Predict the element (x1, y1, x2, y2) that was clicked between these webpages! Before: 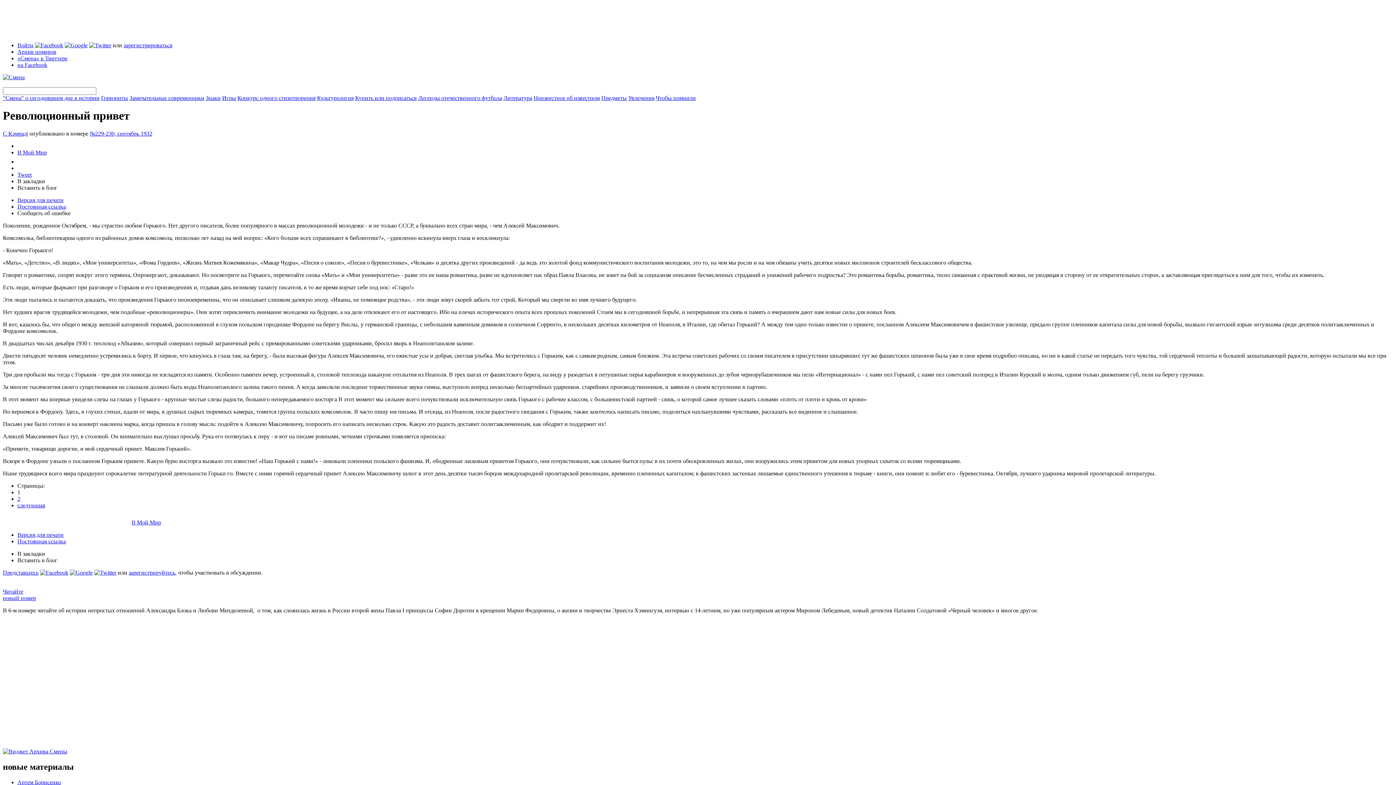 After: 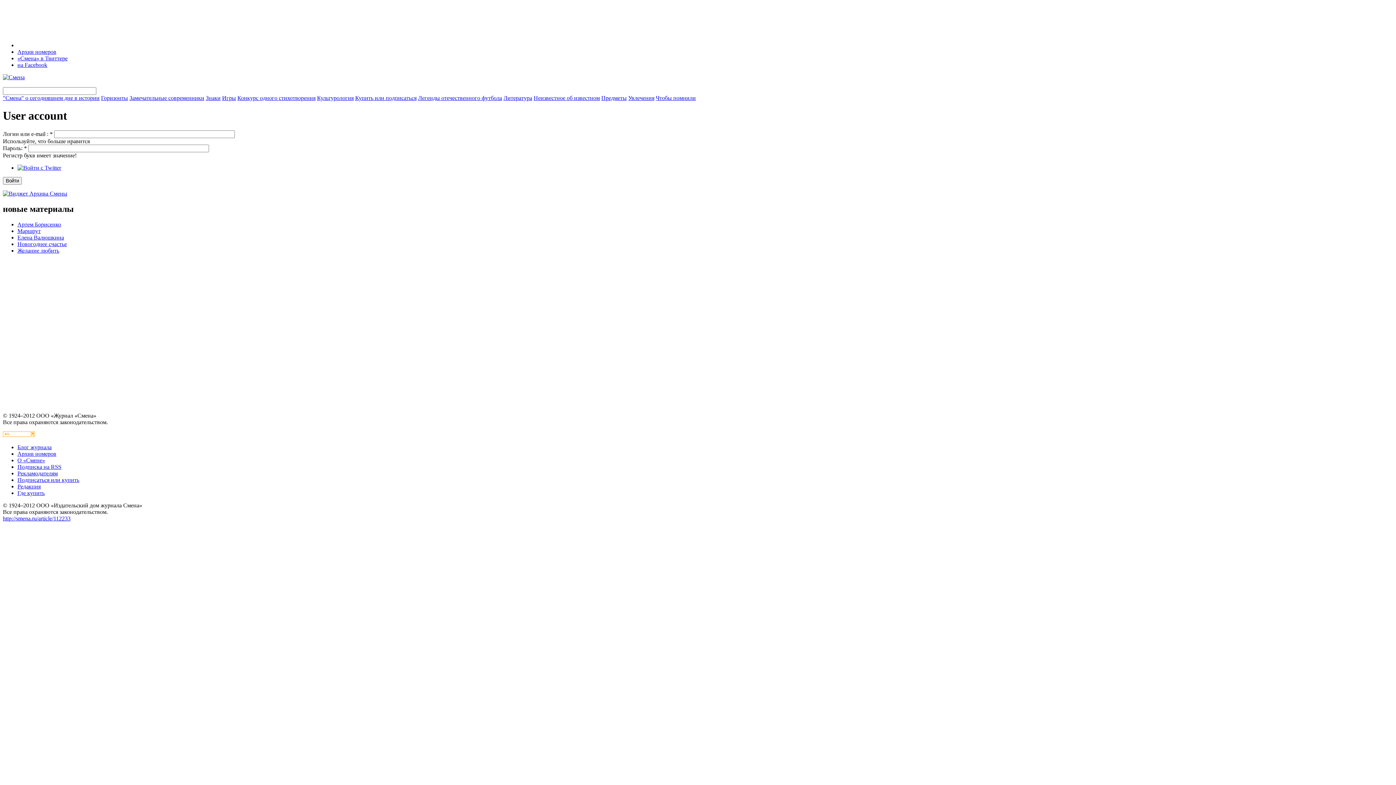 Action: bbox: (17, 42, 33, 48) label: Войти